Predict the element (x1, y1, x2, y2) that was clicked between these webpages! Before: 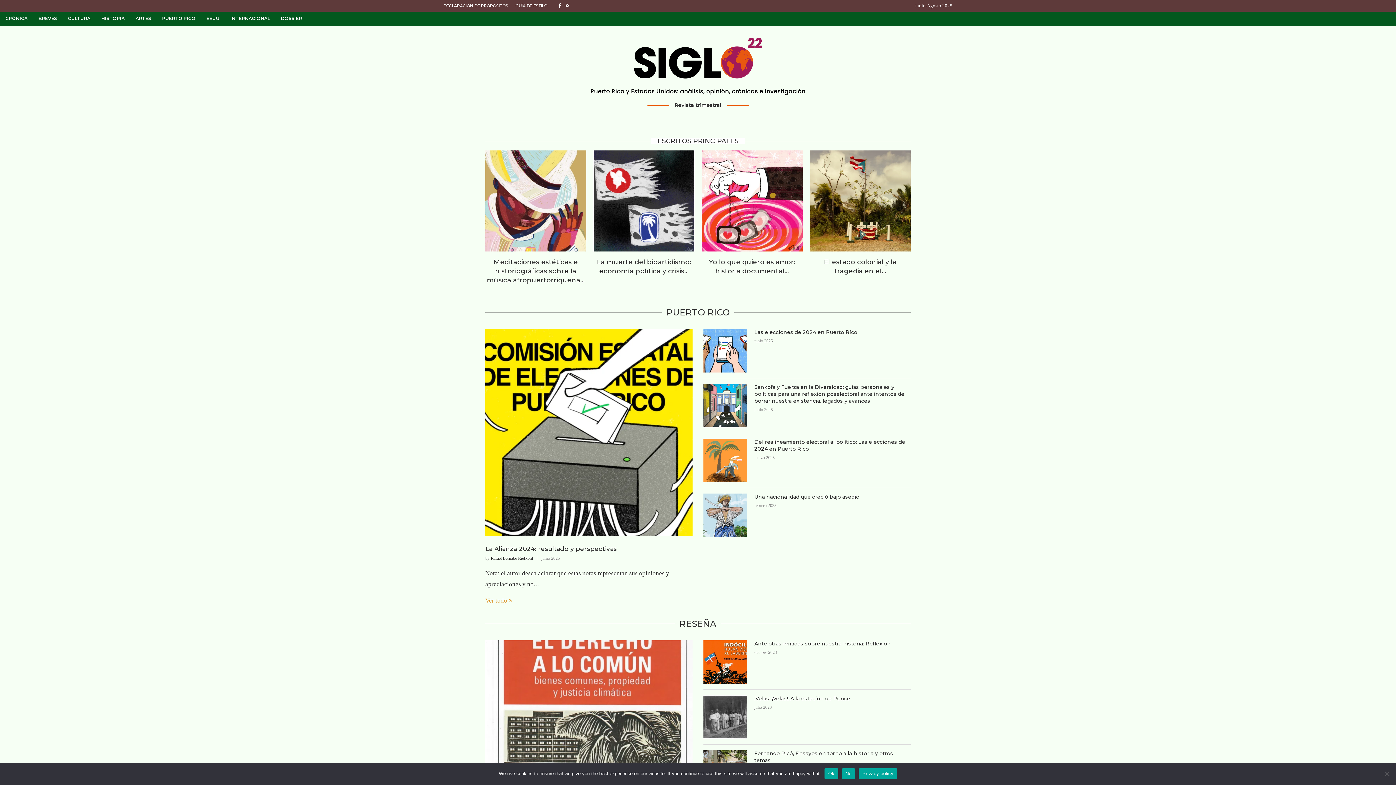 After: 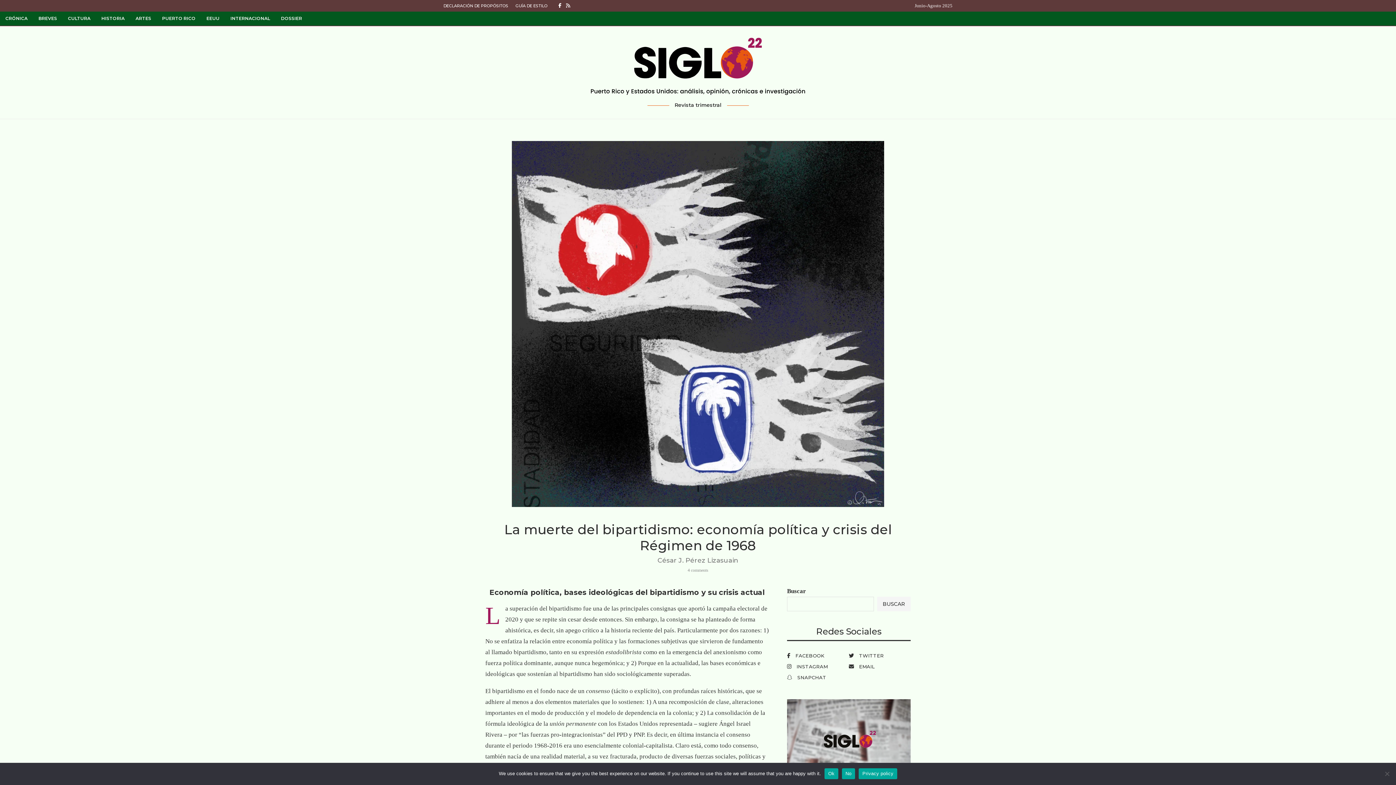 Action: bbox: (593, 150, 694, 251)